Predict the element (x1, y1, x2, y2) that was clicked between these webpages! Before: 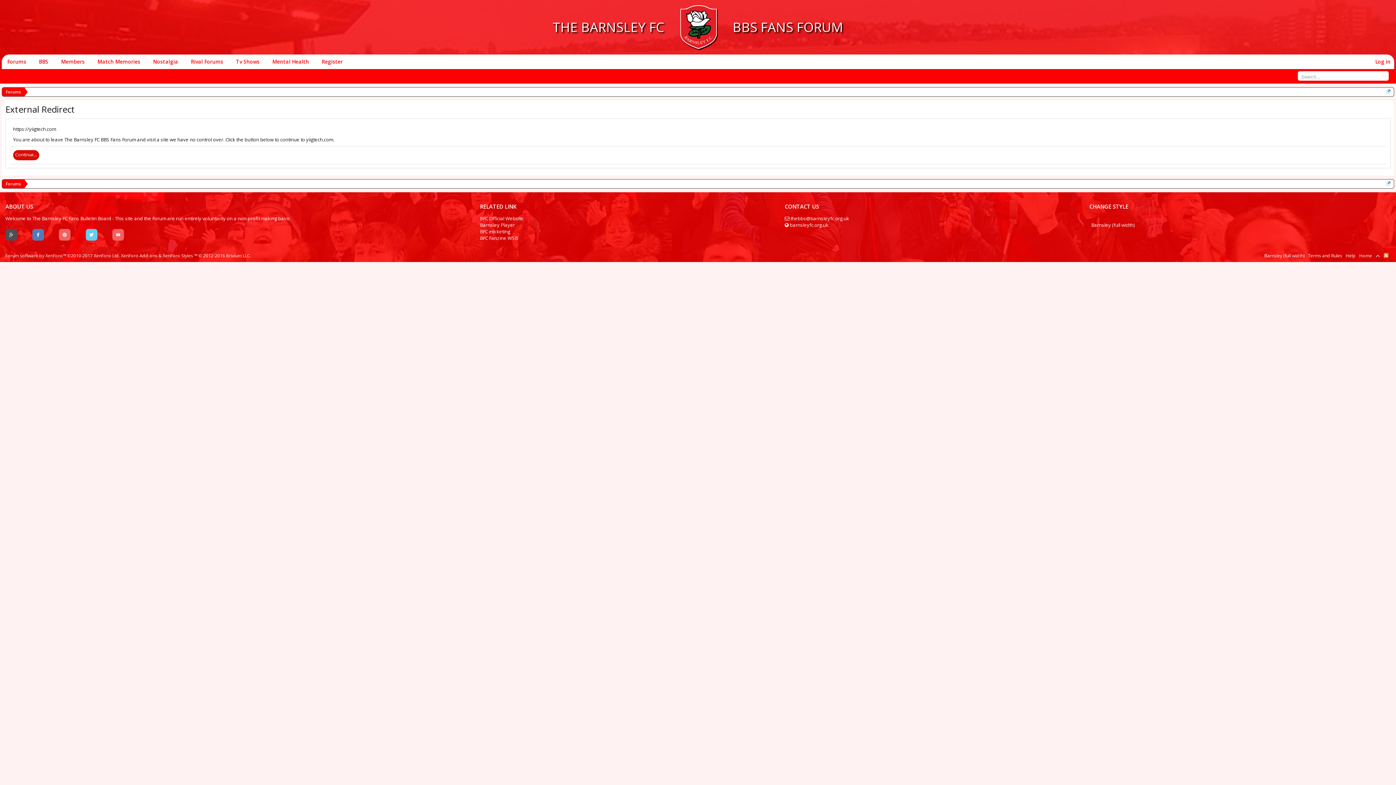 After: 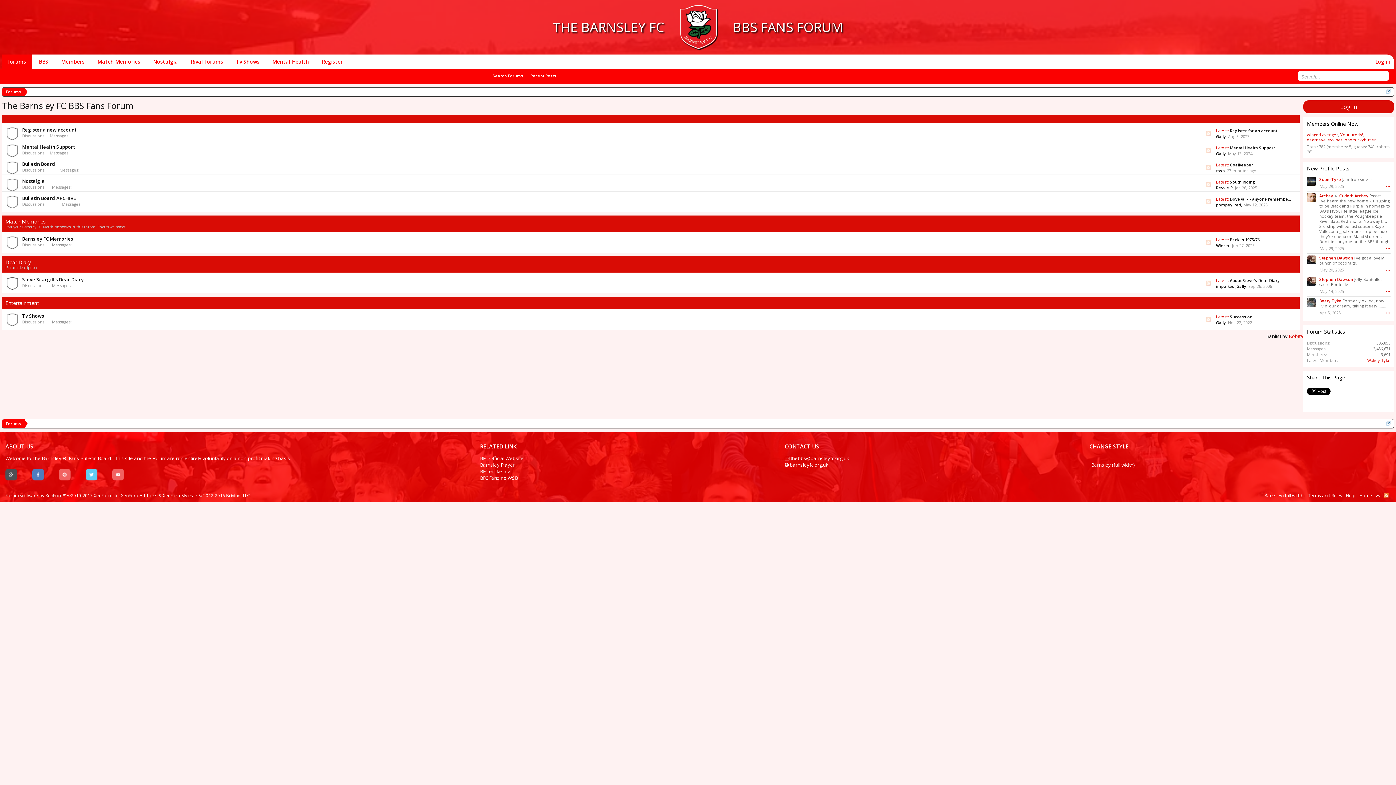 Action: bbox: (85, 229, 97, 242)